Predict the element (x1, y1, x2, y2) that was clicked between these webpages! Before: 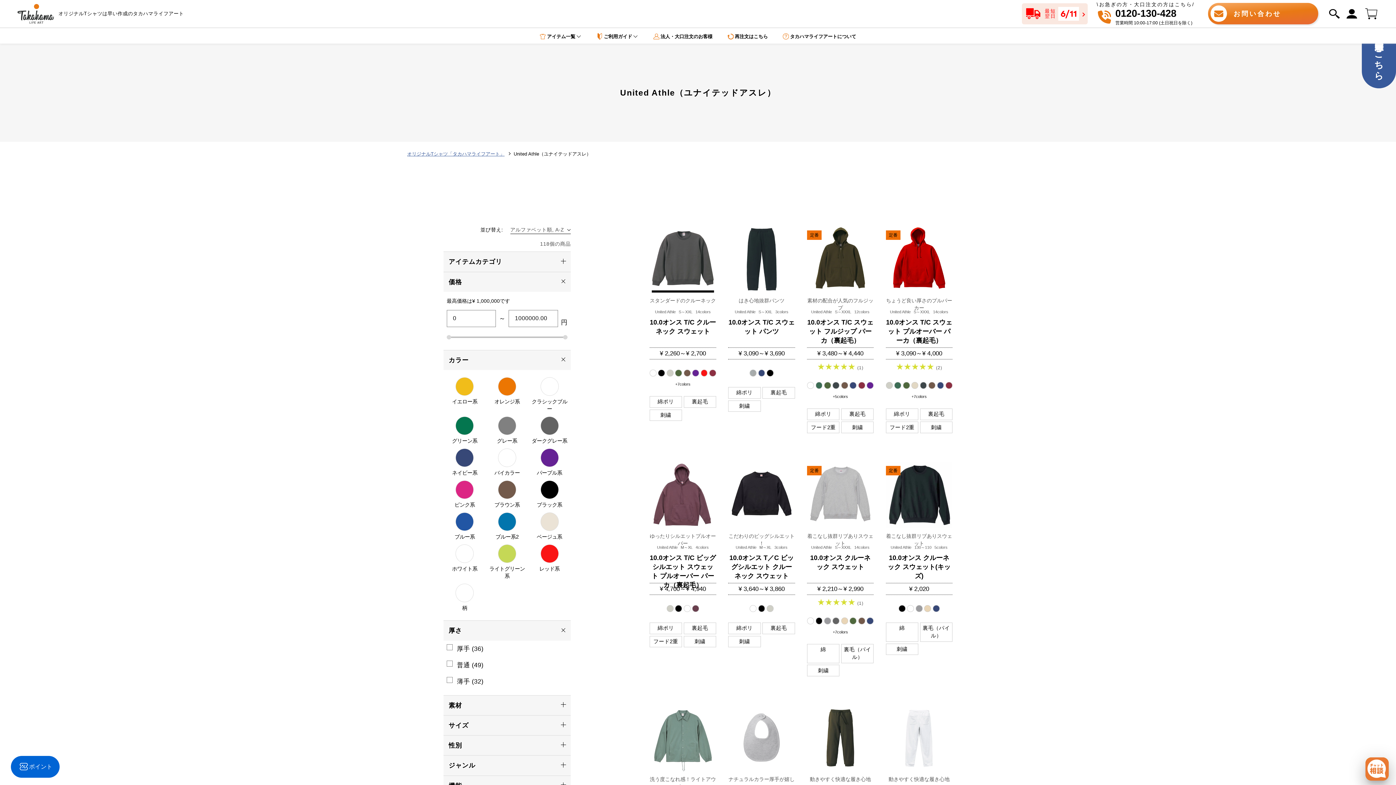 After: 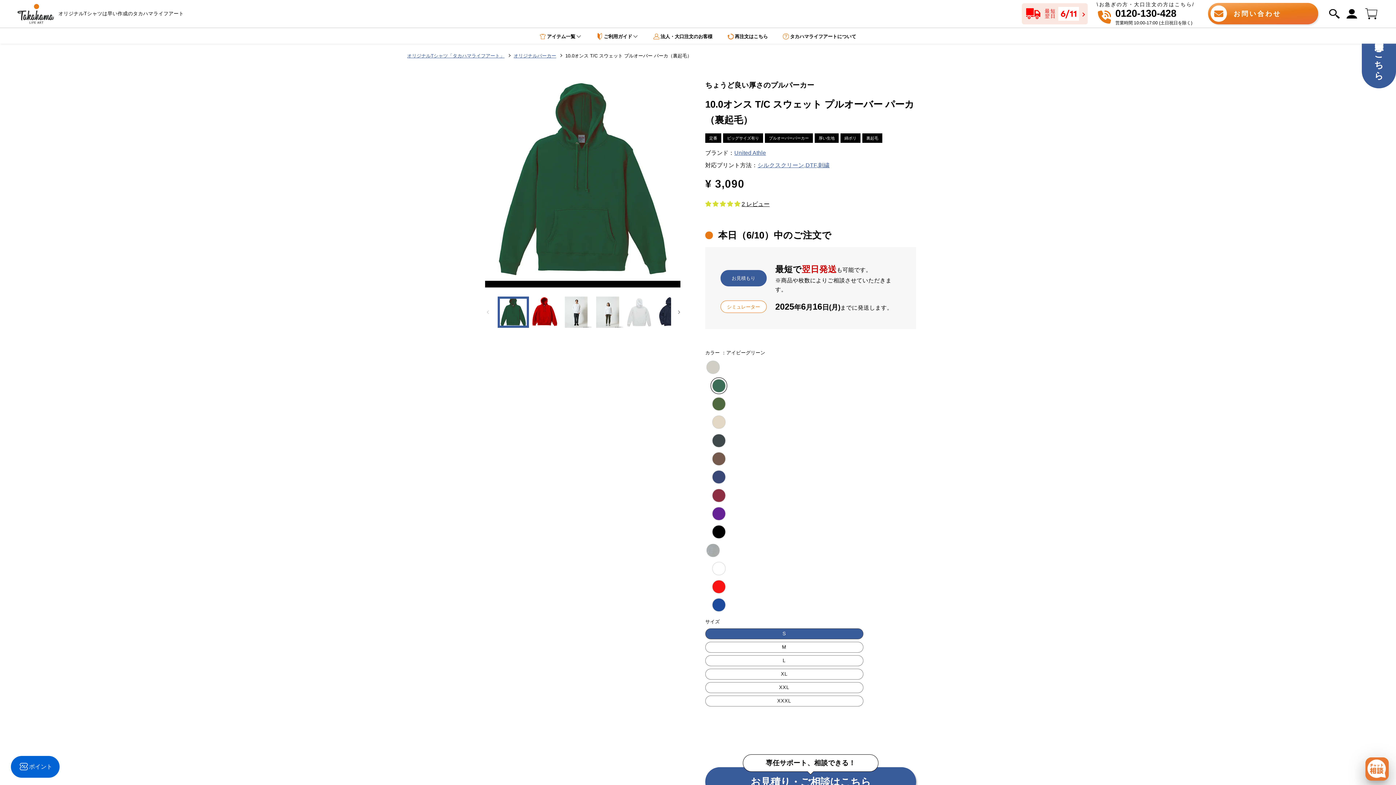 Action: bbox: (894, 382, 901, 388)